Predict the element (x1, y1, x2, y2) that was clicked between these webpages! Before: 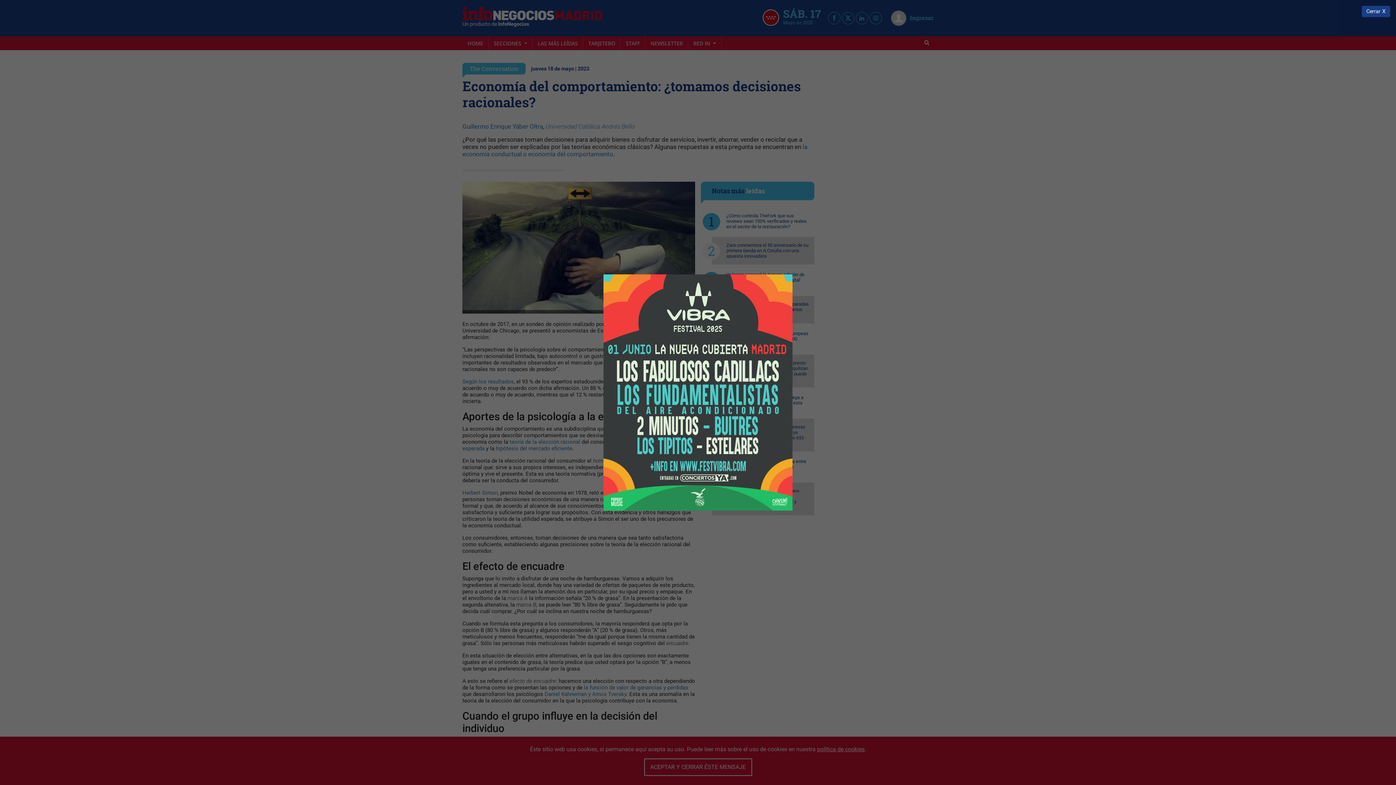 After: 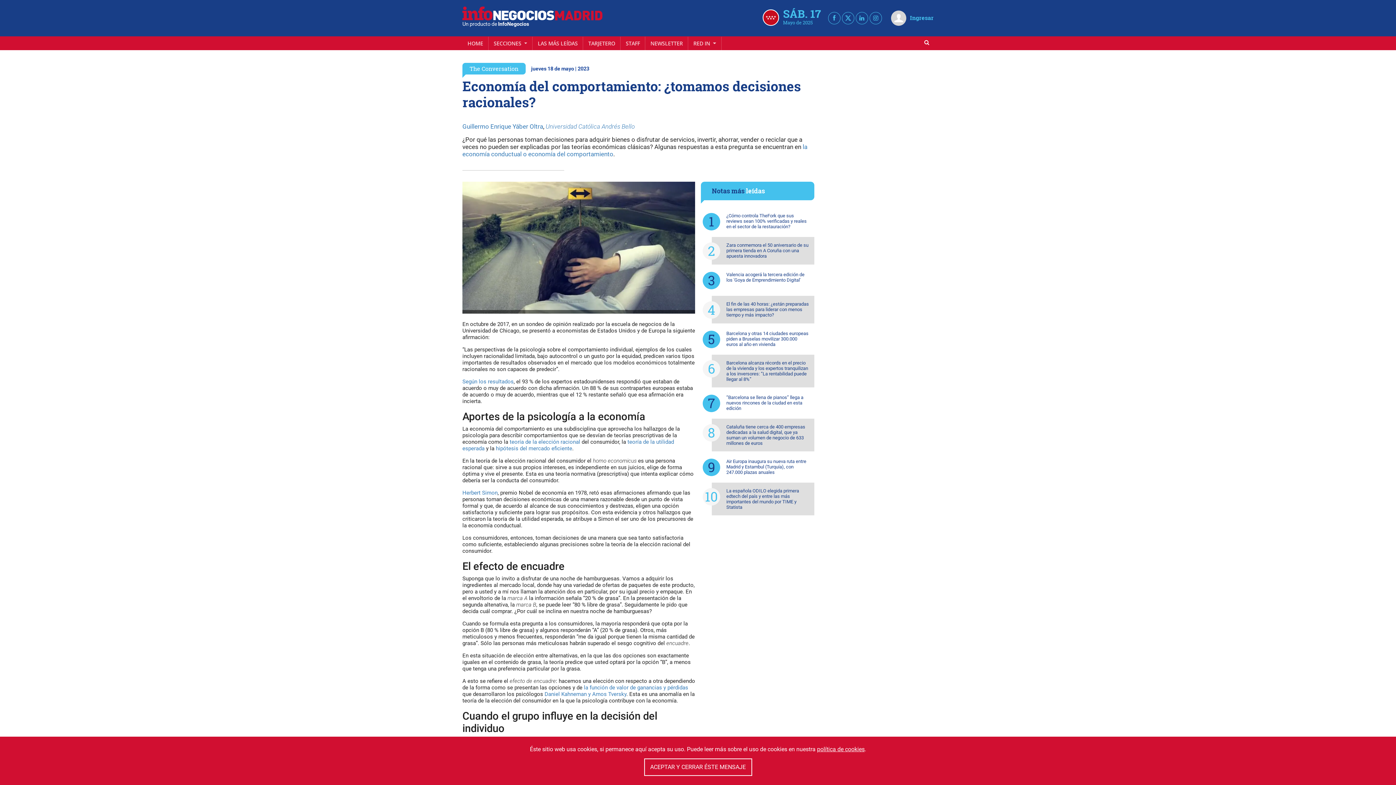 Action: label: Cerrar bbox: (1362, 5, 1390, 16)